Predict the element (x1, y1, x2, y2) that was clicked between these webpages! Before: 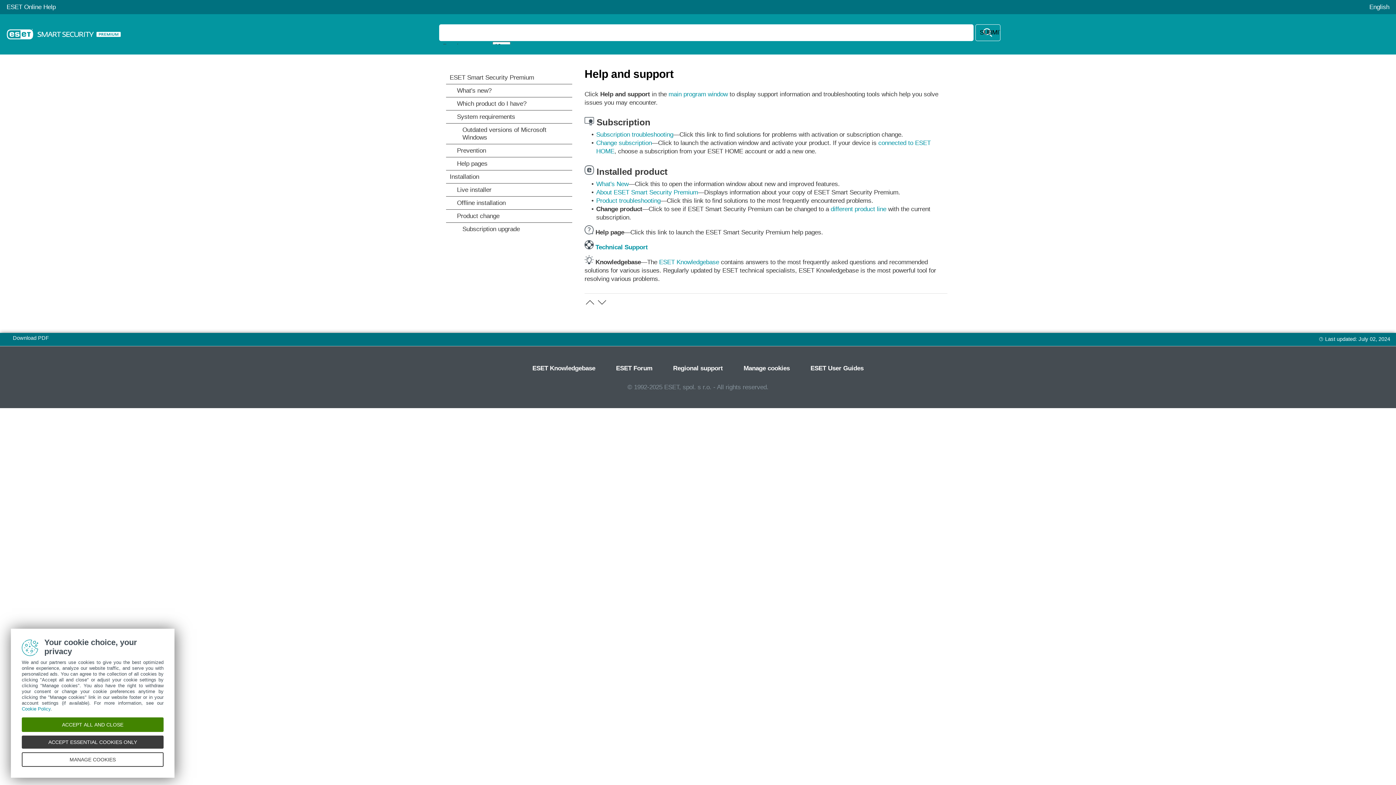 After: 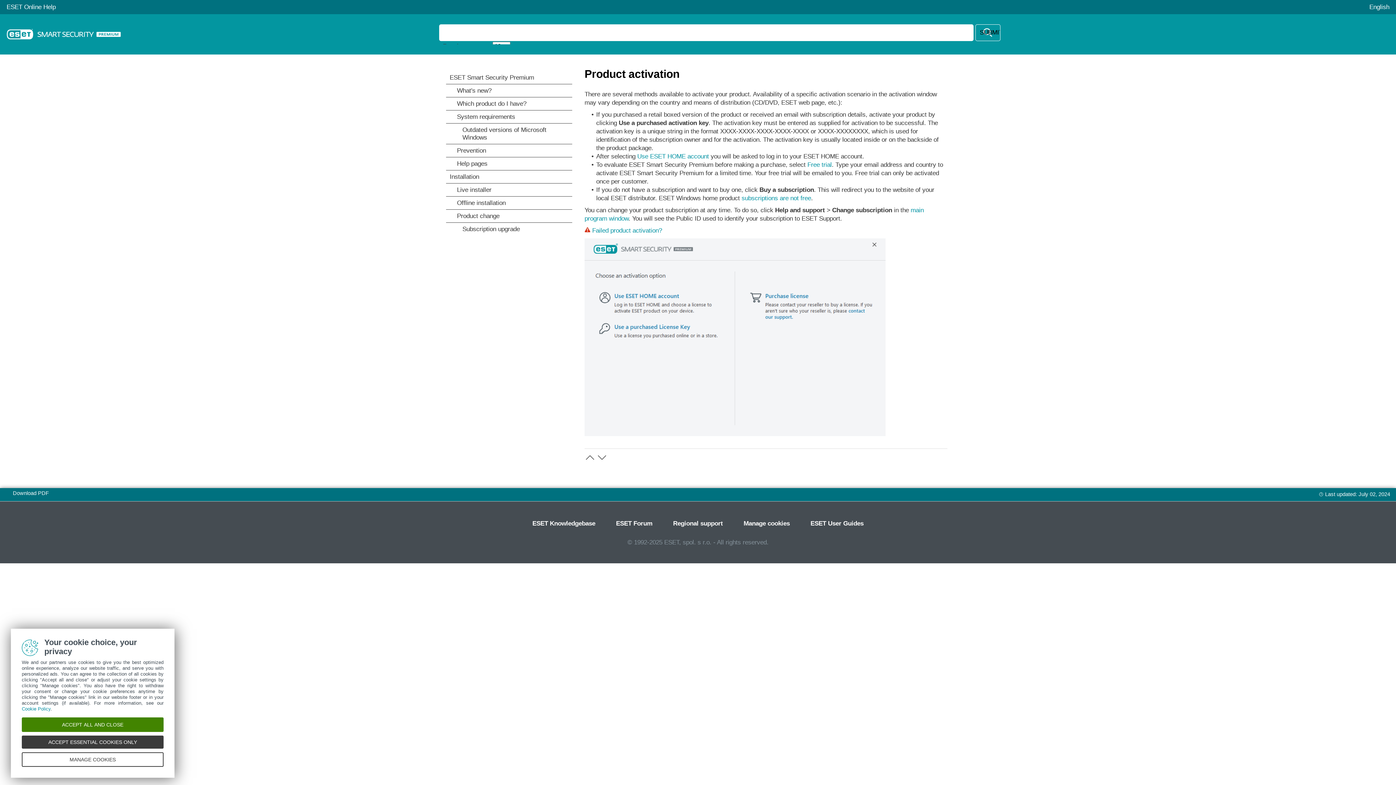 Action: bbox: (596, 139, 651, 146) label: Change subscription